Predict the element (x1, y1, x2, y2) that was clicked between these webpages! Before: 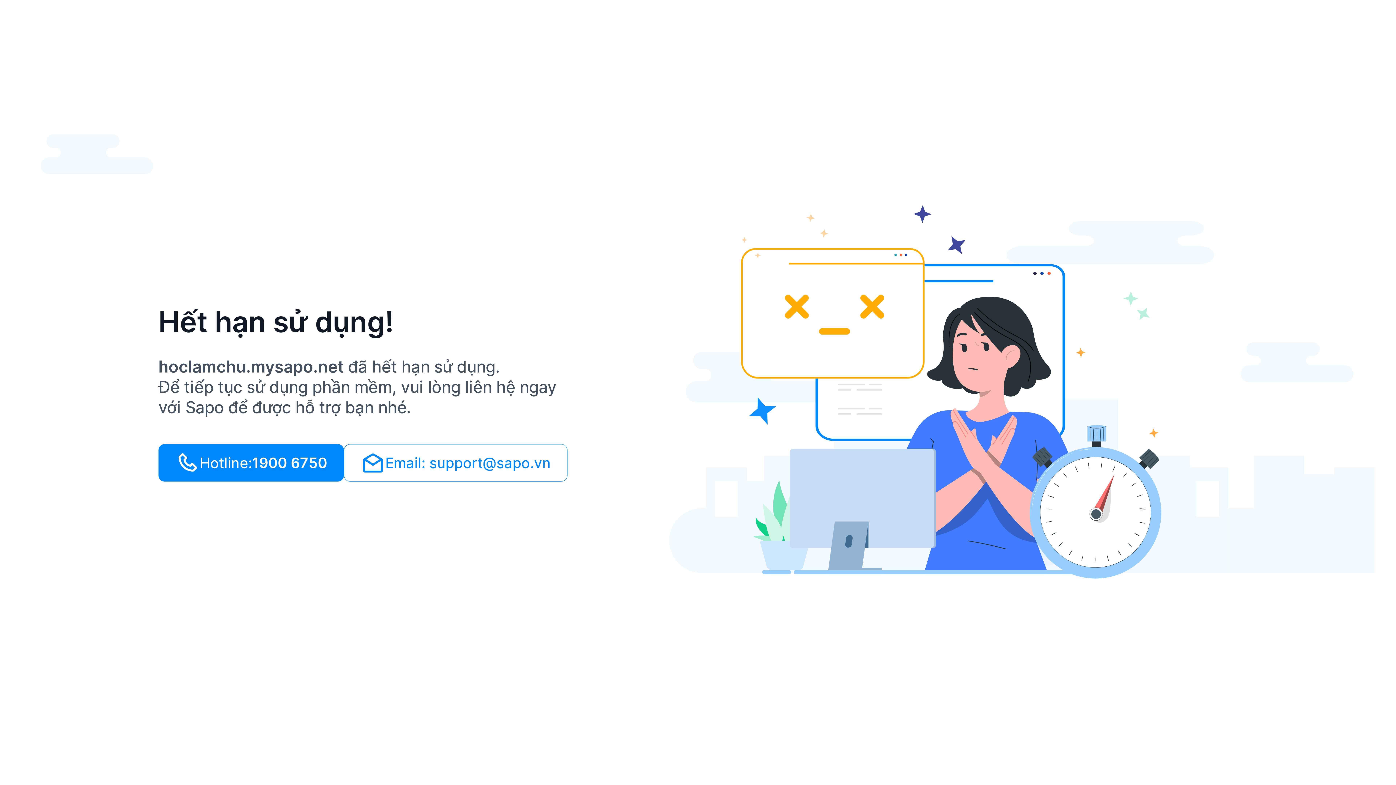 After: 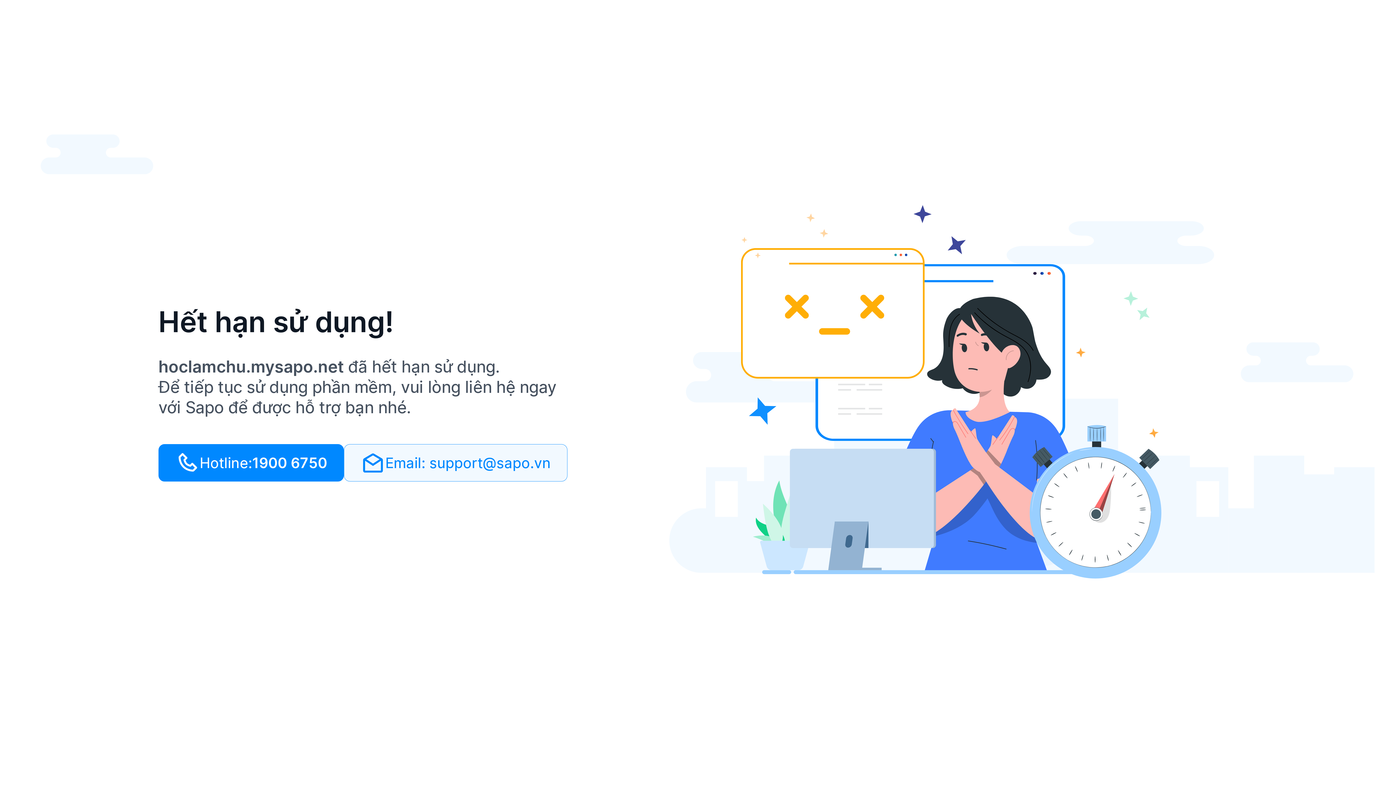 Action: bbox: (344, 444, 567, 481) label: Email: support@sapo.vn